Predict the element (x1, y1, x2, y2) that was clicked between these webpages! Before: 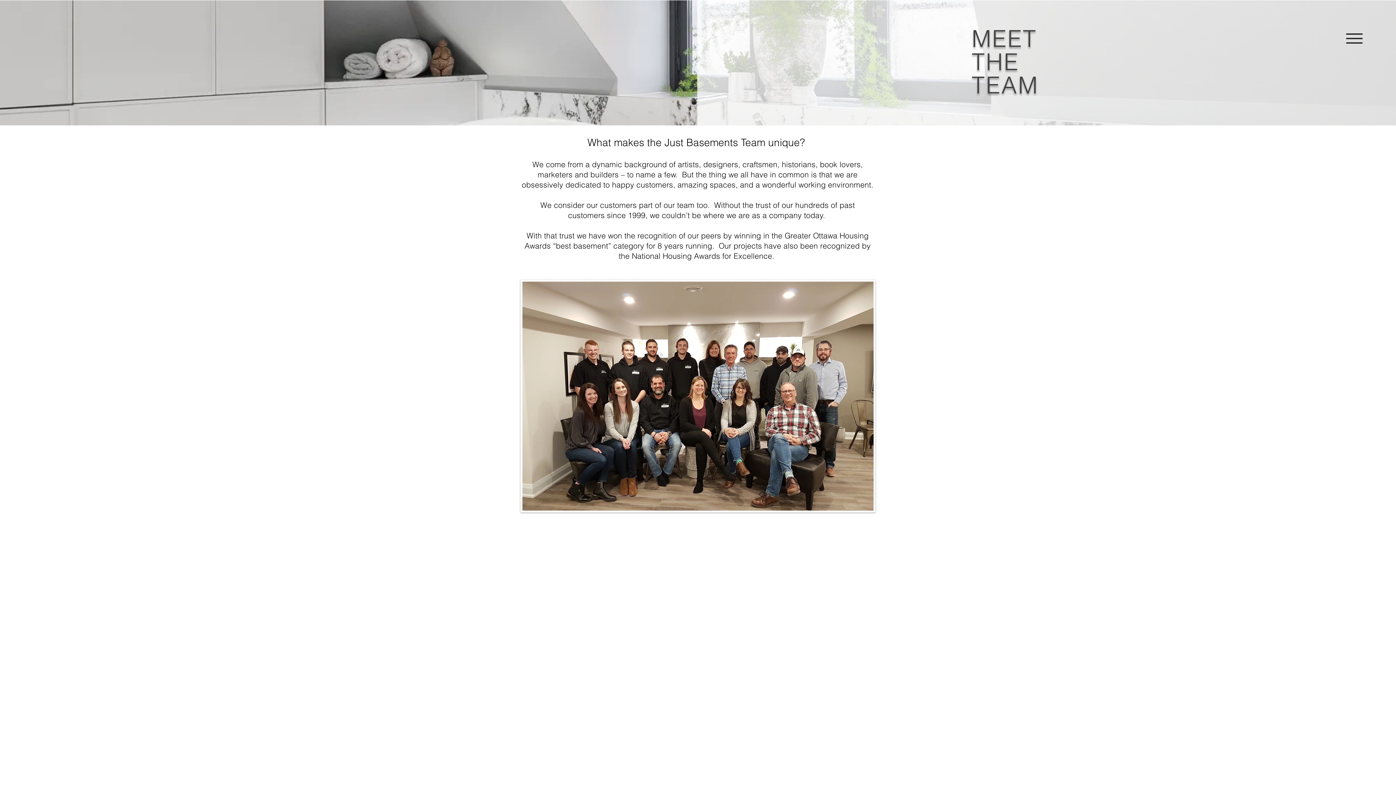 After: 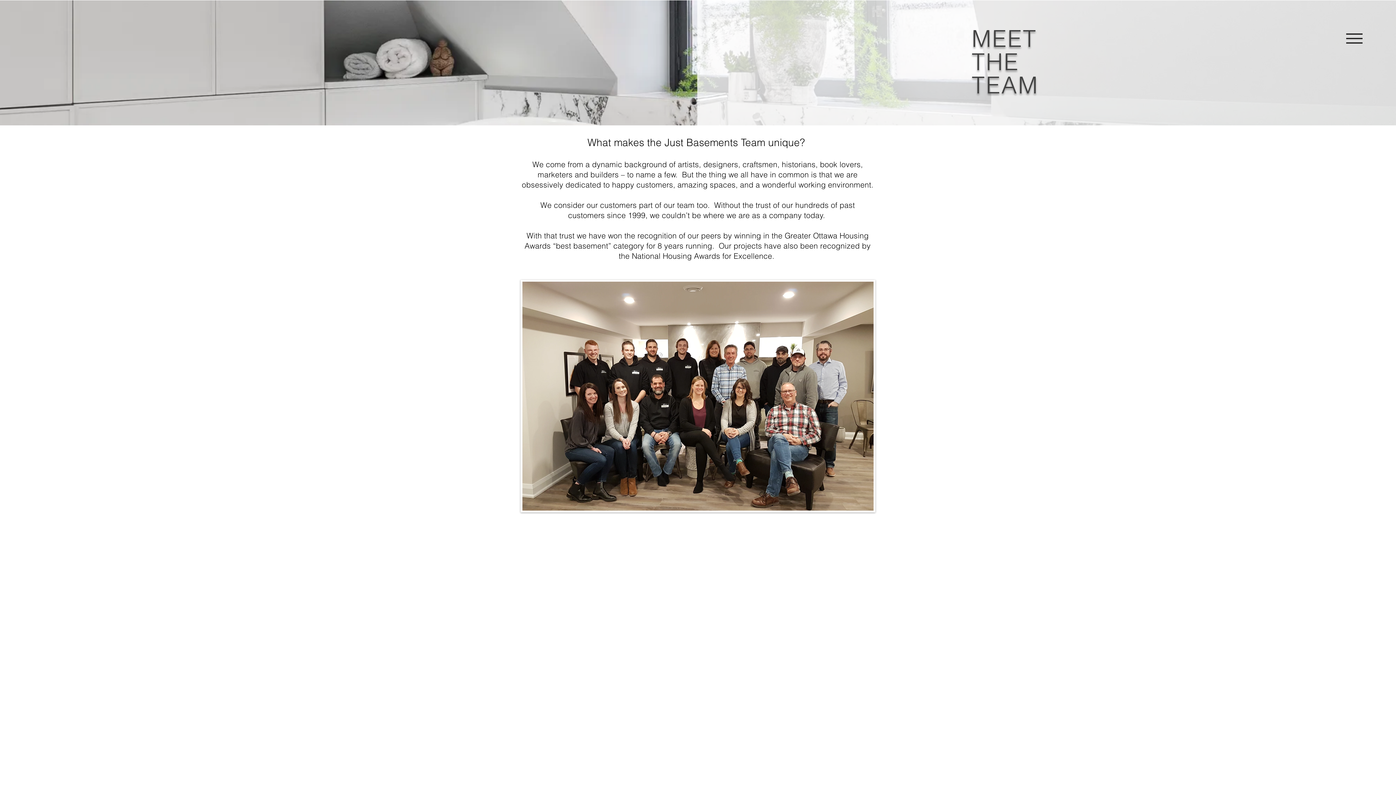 Action: bbox: (1346, 33, 1362, 43)